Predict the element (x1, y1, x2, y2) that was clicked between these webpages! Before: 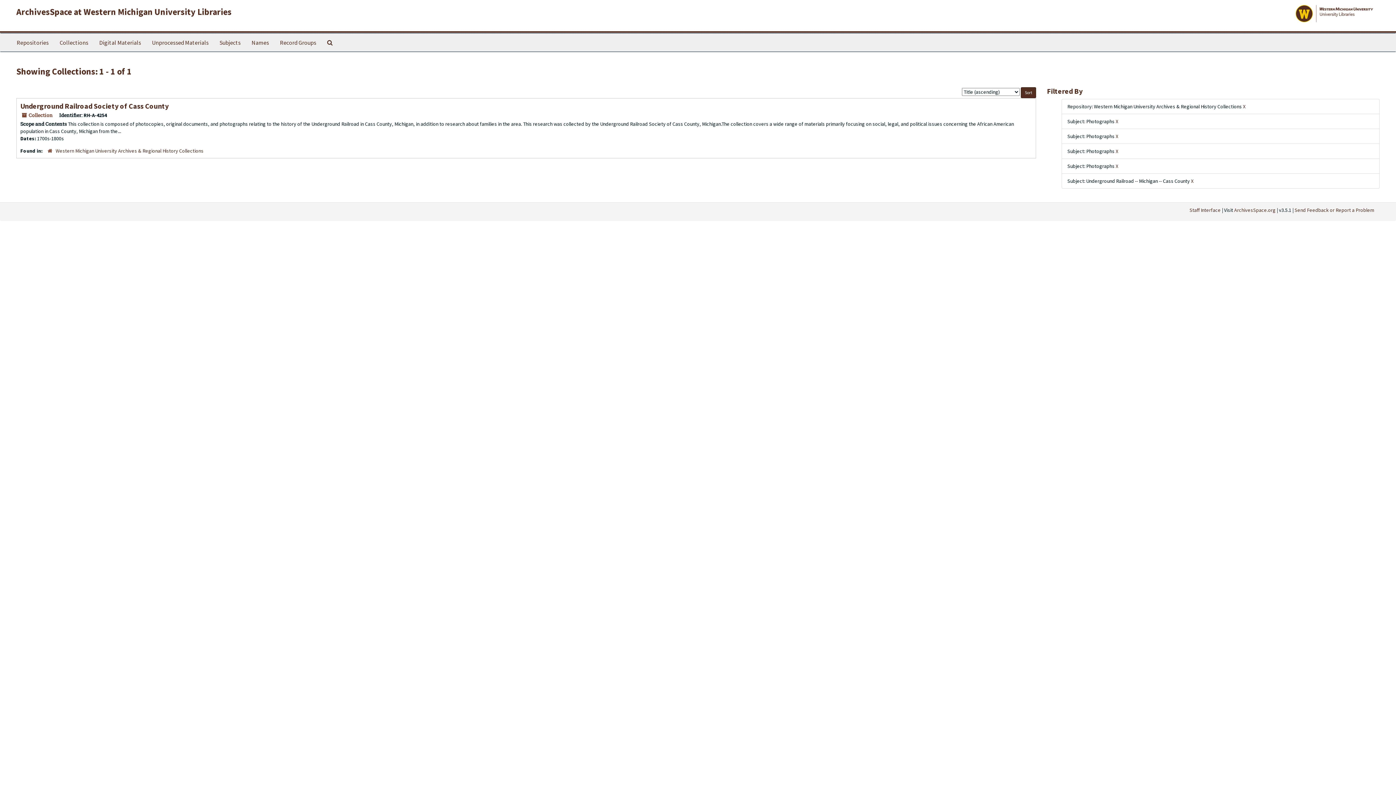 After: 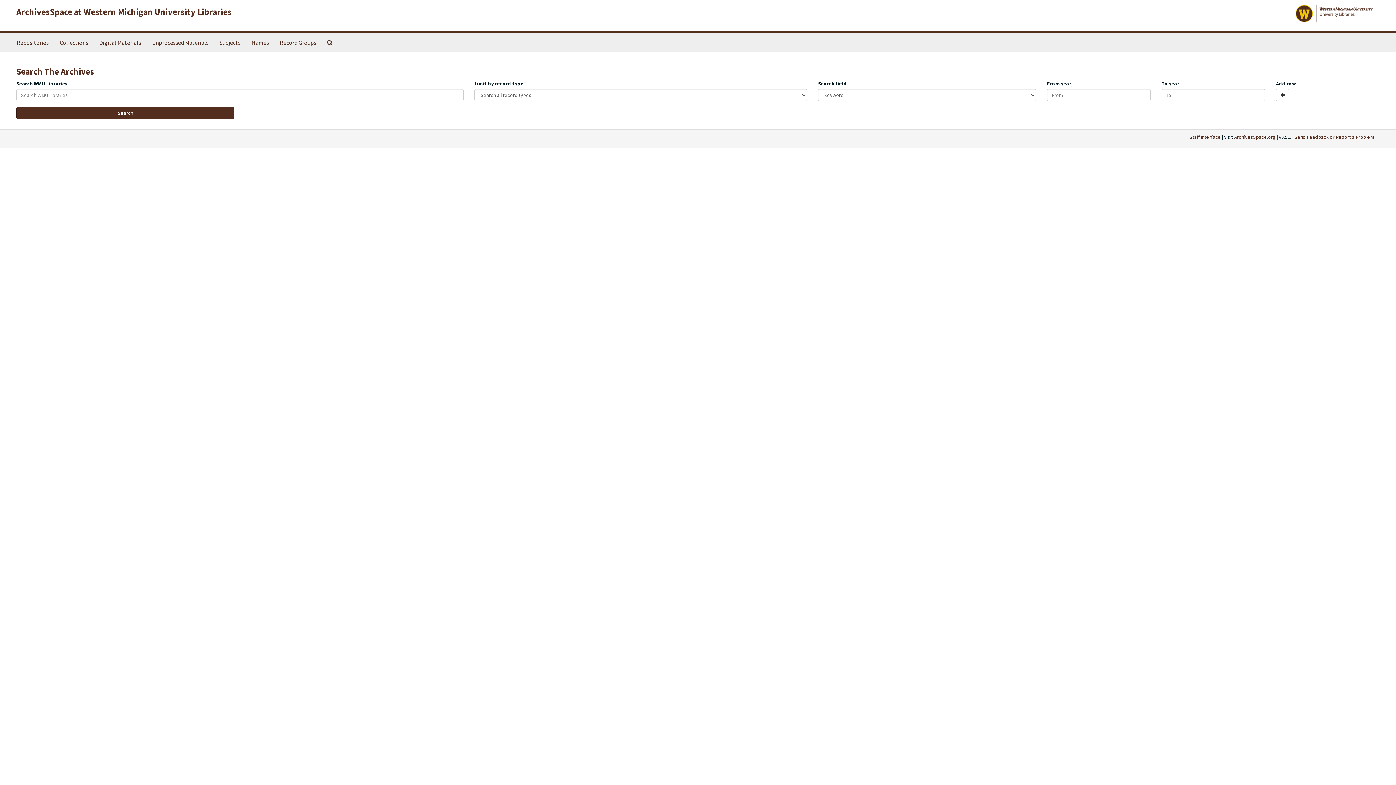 Action: bbox: (321, 33, 338, 51) label: Search The Archives